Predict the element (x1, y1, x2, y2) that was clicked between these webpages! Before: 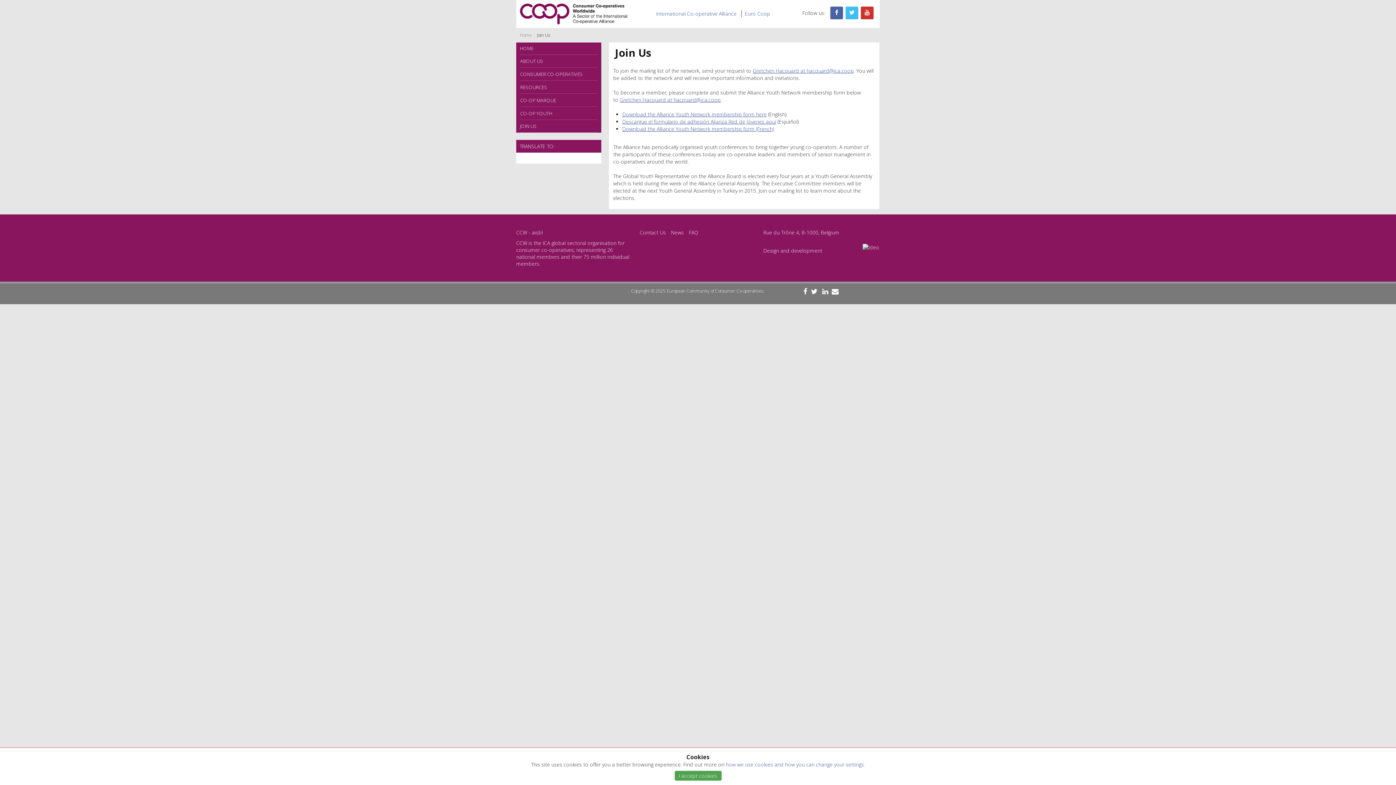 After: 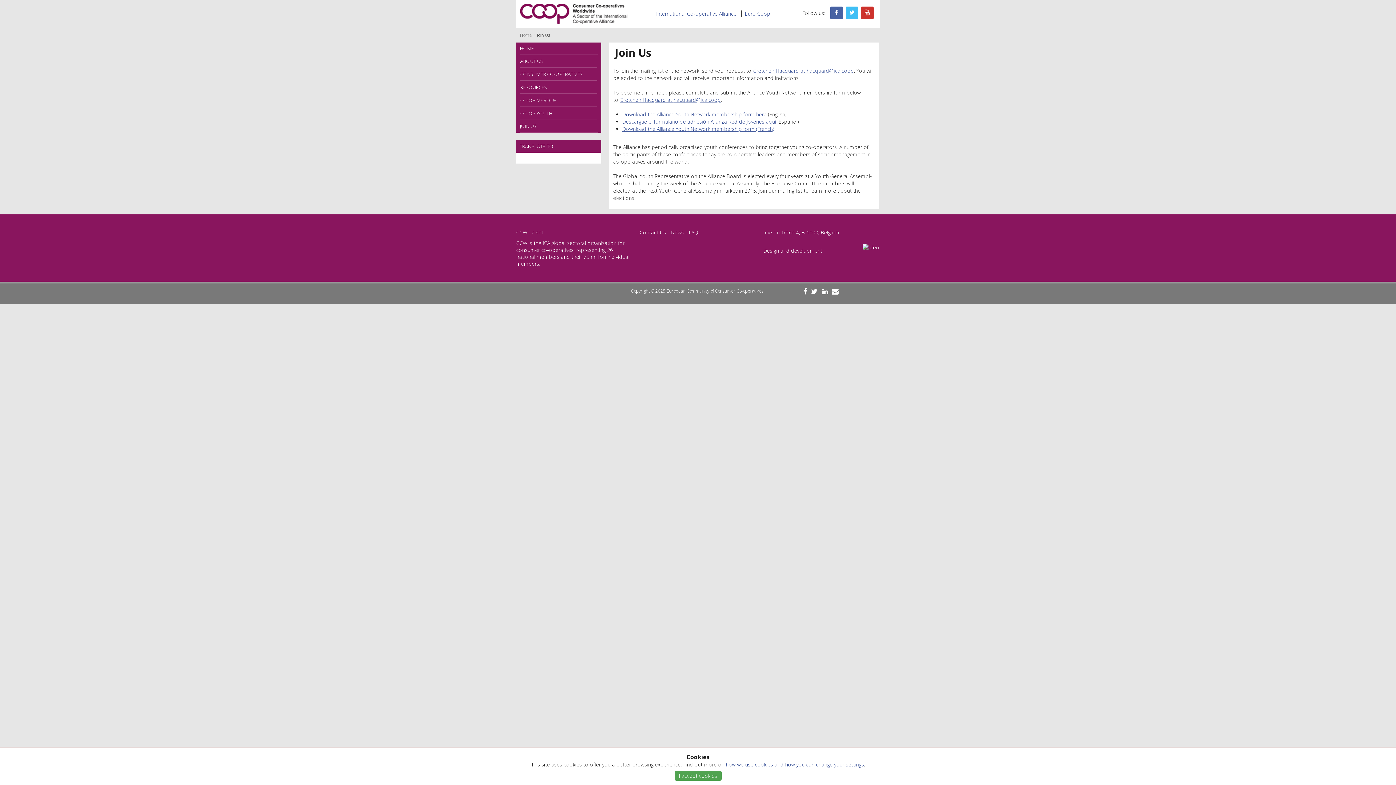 Action: bbox: (811, 286, 817, 296)